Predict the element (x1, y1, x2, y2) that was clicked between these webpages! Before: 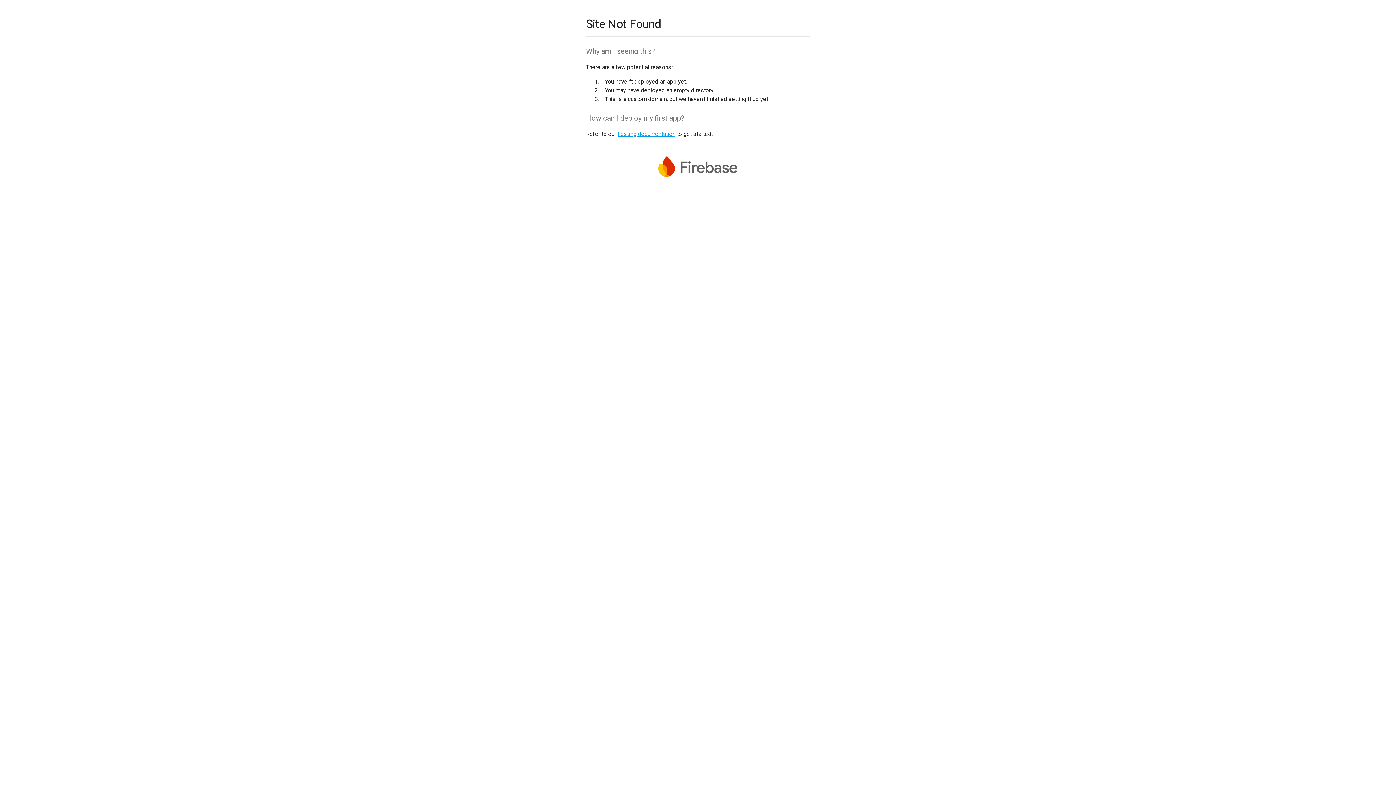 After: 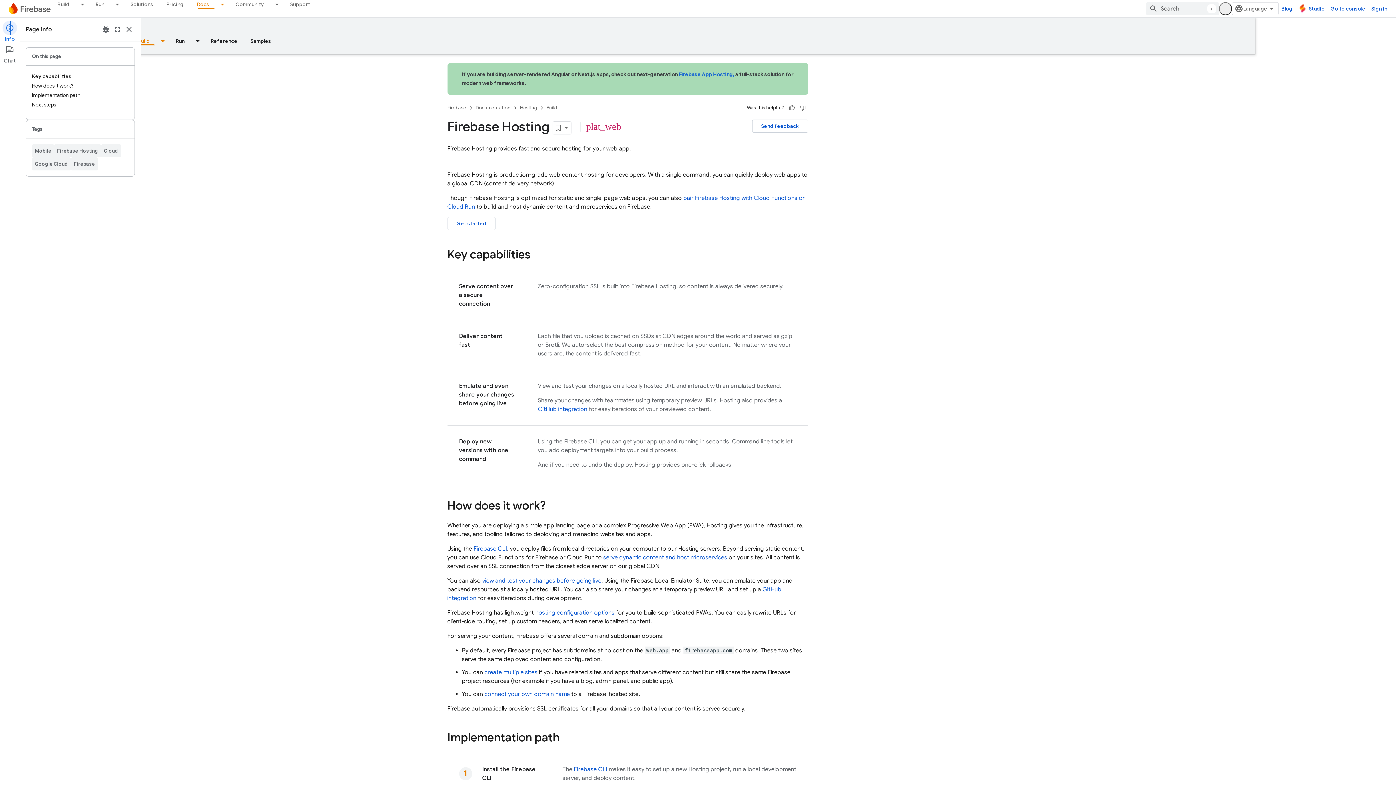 Action: label: hosting documentation bbox: (617, 130, 675, 137)